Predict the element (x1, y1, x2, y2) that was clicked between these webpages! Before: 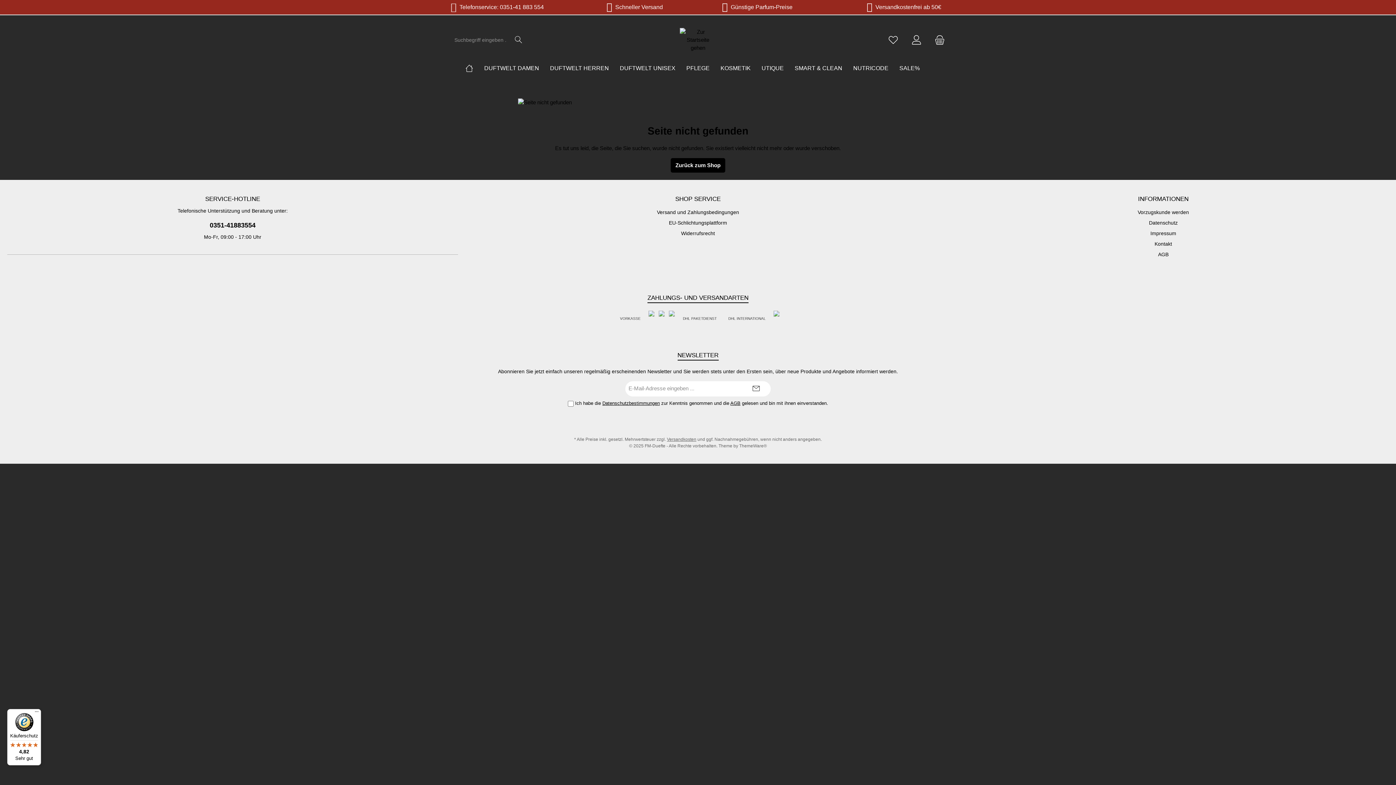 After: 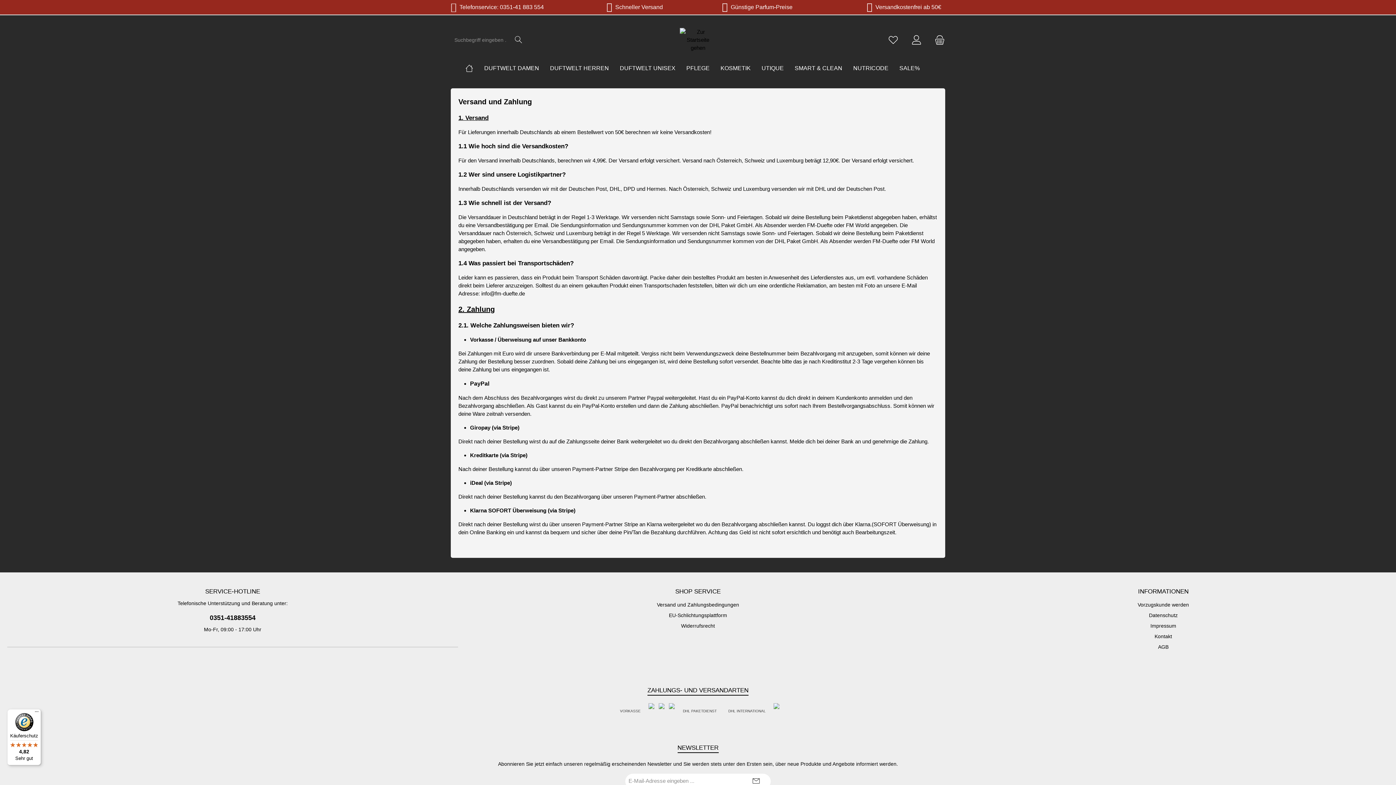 Action: label: Versand und Zahlungsbedingungen bbox: (657, 209, 739, 215)